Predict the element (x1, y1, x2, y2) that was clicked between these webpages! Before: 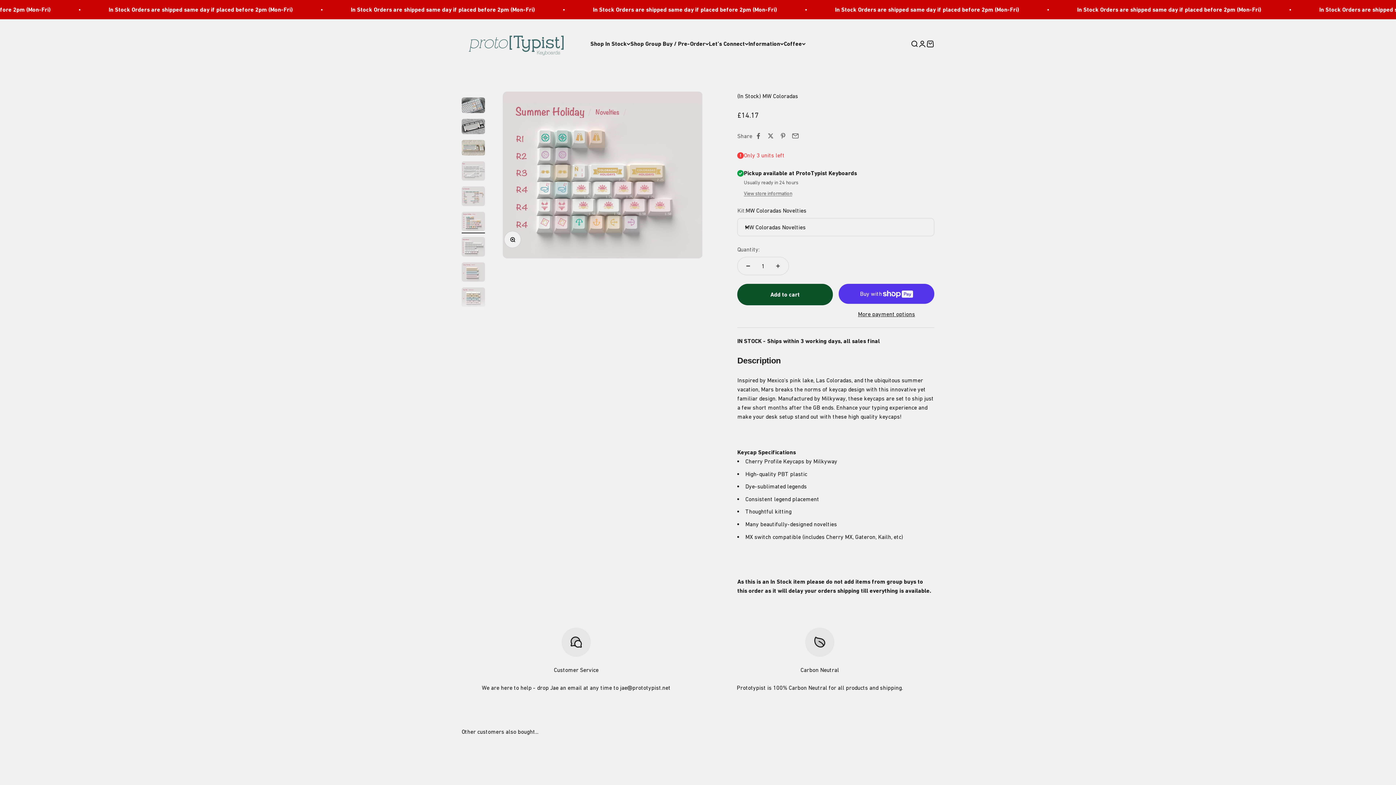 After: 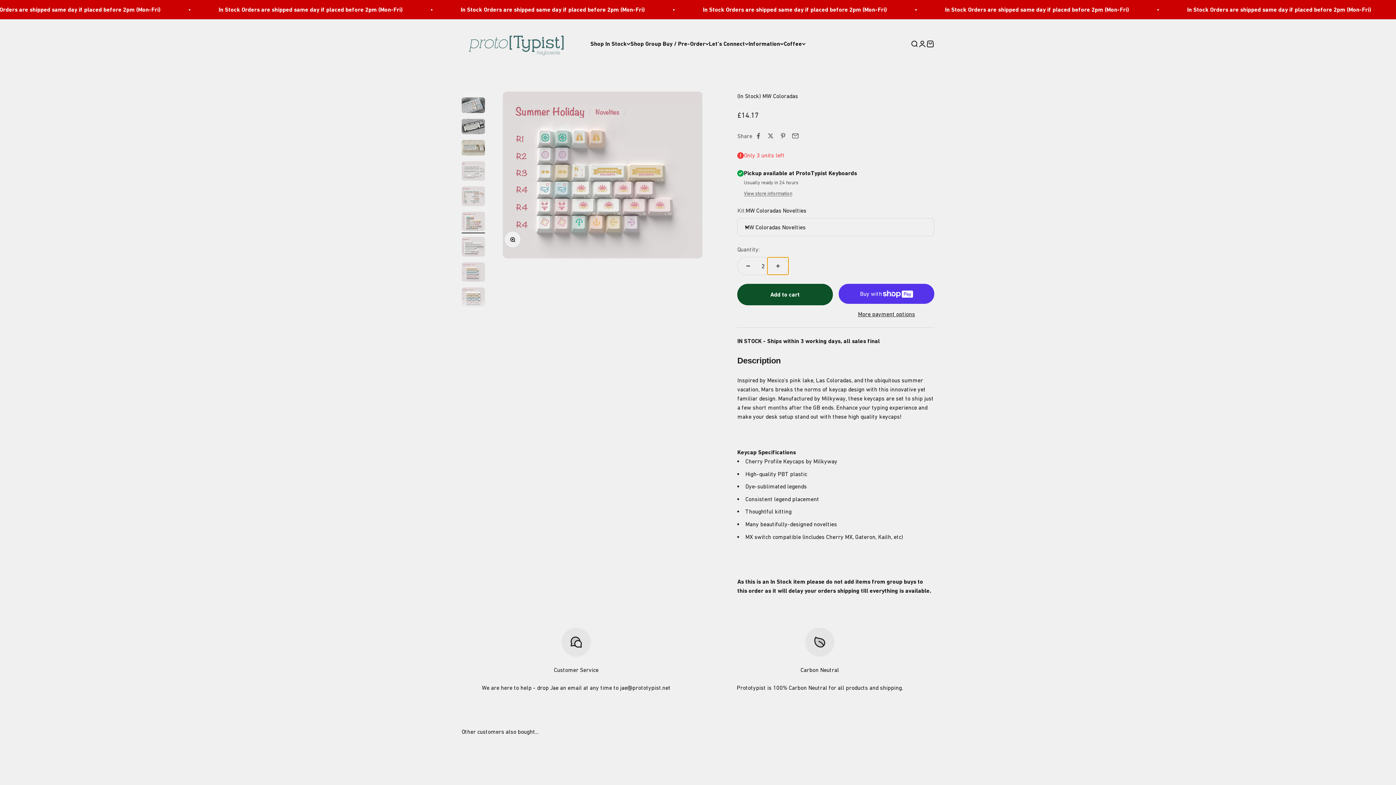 Action: bbox: (767, 257, 788, 274) label: Increase quantity